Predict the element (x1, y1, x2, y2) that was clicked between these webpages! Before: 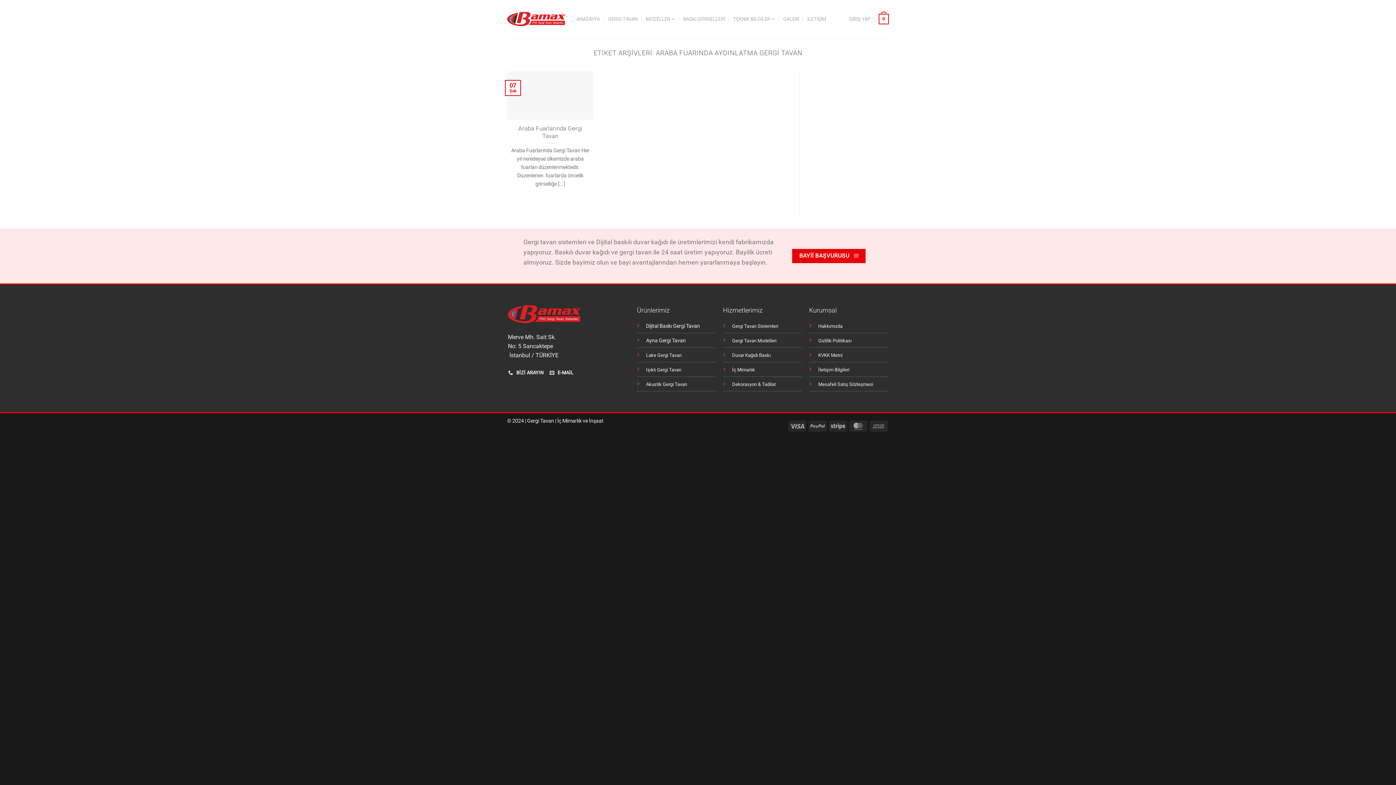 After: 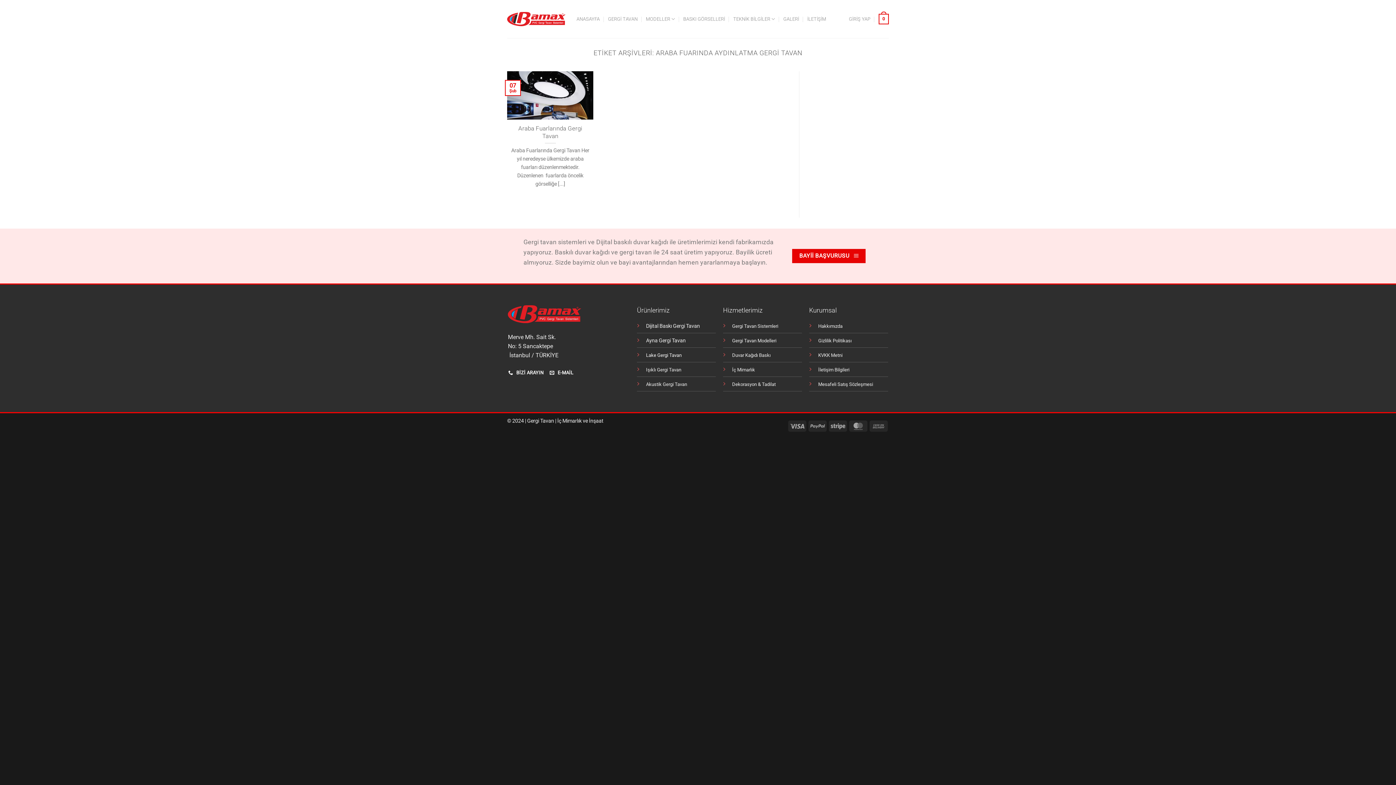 Action: label: Lake Gergi Tavan bbox: (646, 351, 681, 358)